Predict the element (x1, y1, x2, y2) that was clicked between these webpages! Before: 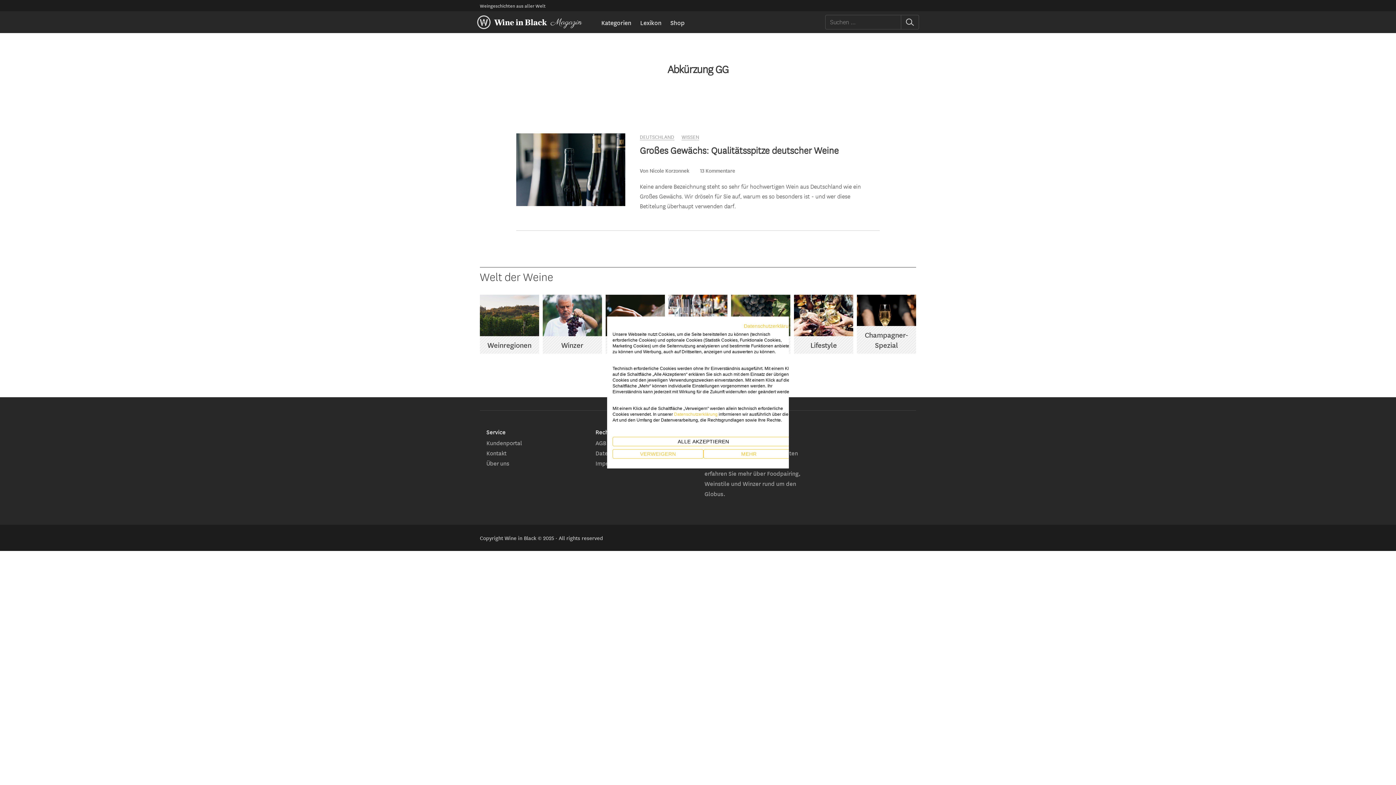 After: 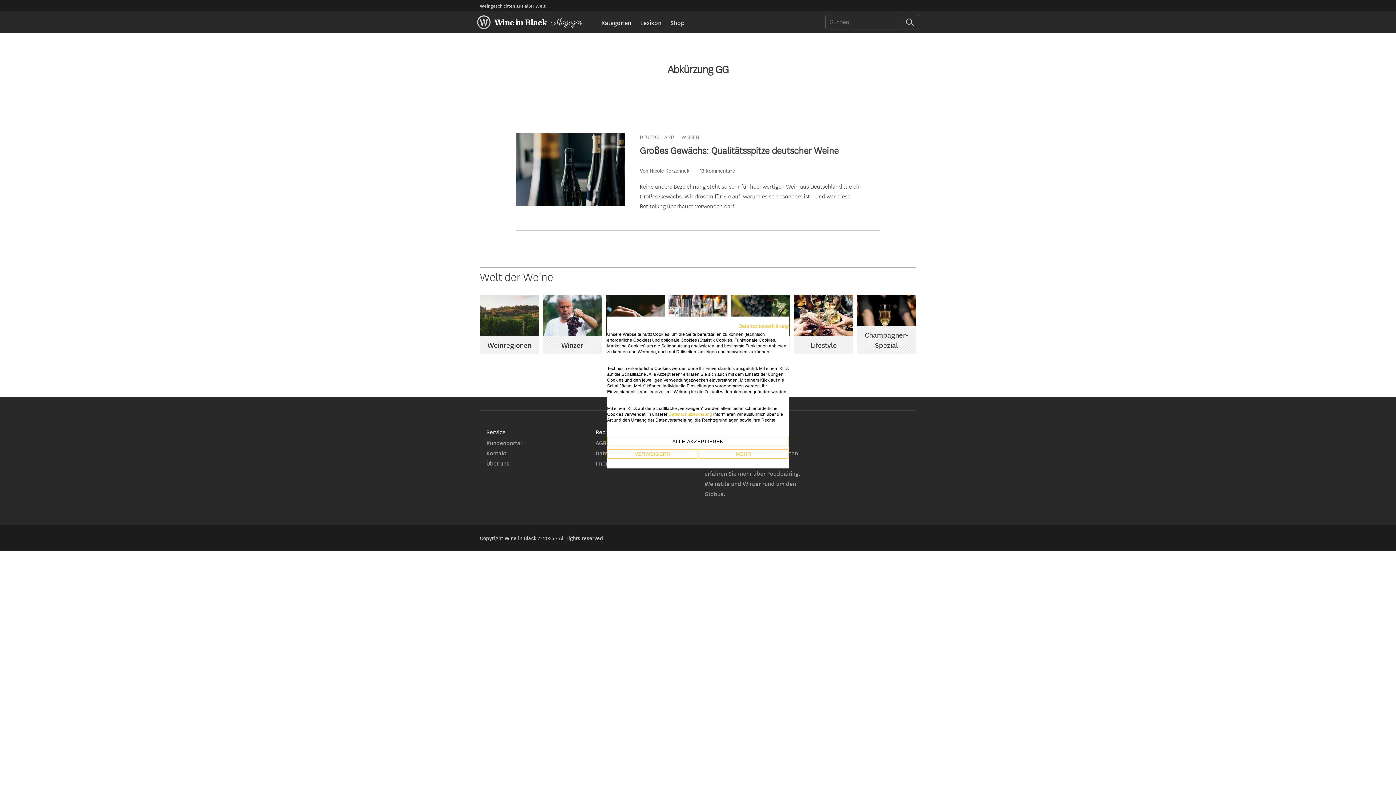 Action: bbox: (744, 323, 794, 329) label: Datenschutzrichtlinie. Externer Link. Wird in einer neuen Registerkarte oder einem neuen Fenster geöffnet.